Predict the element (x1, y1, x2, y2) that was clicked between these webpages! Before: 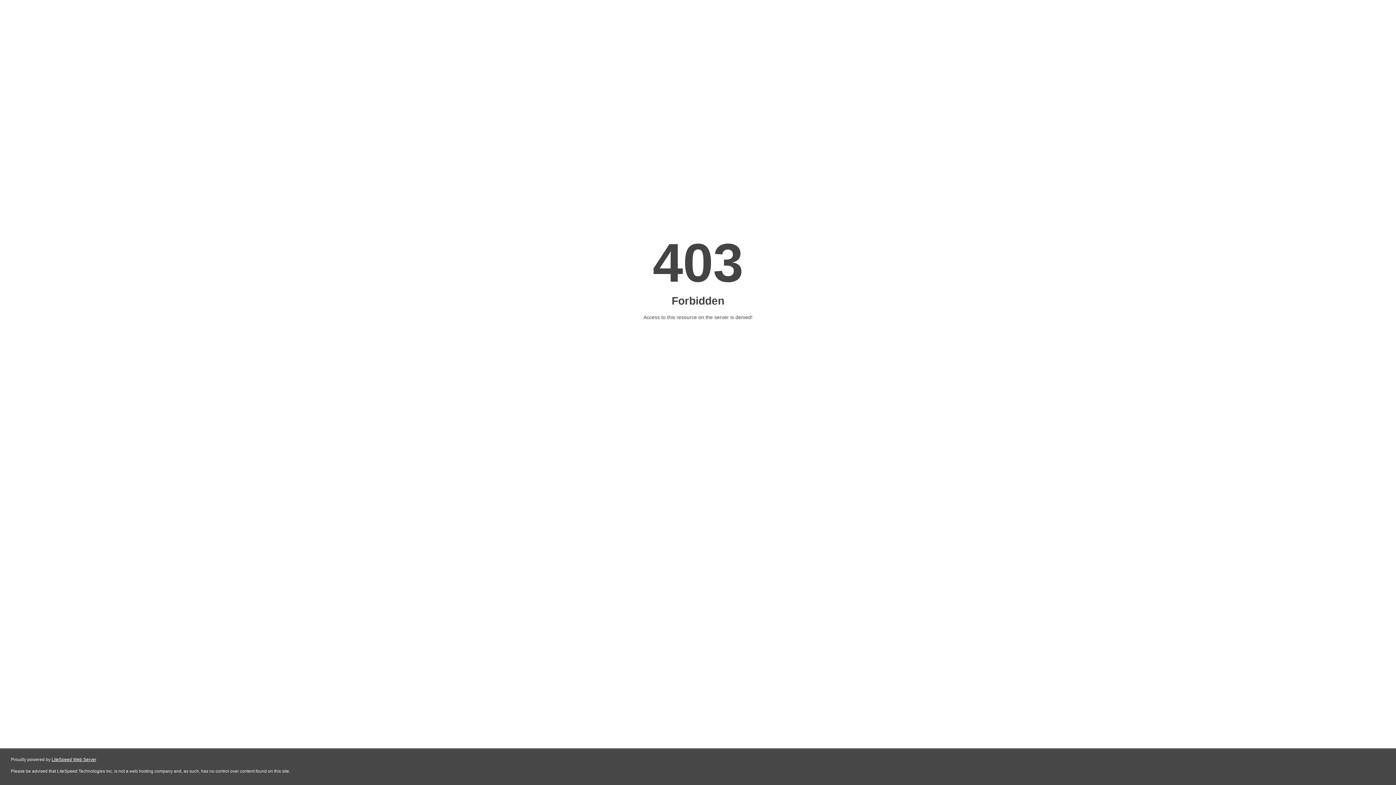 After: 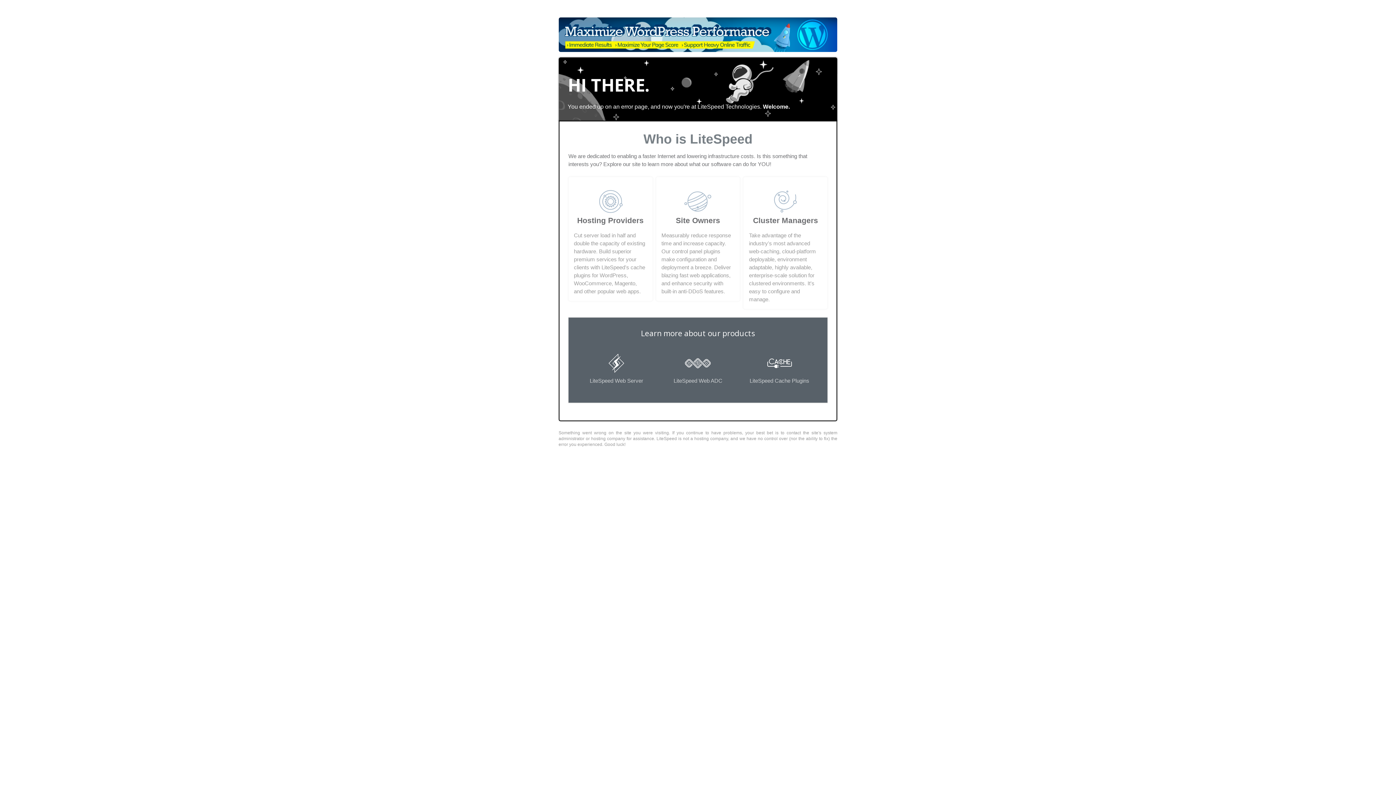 Action: label: LiteSpeed Web Server bbox: (51, 757, 96, 762)